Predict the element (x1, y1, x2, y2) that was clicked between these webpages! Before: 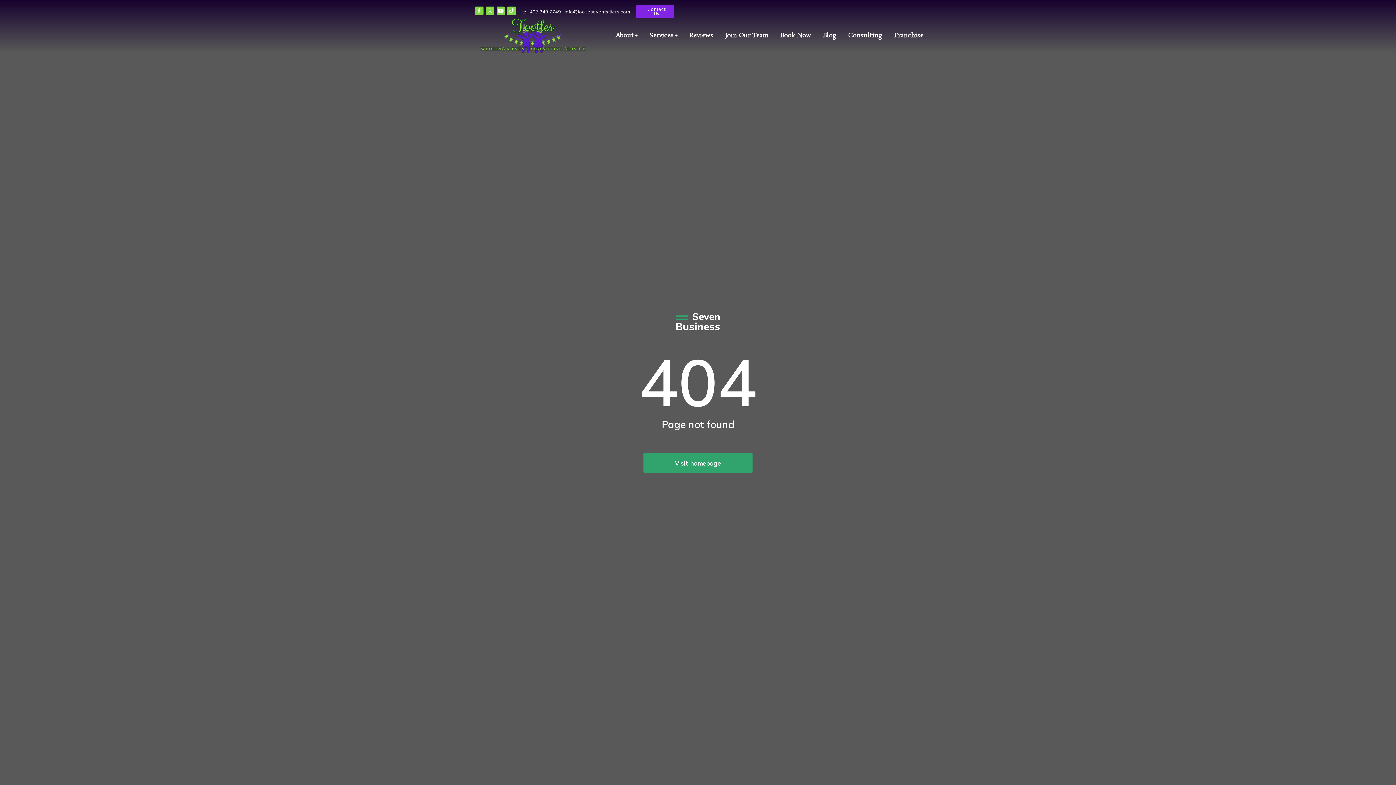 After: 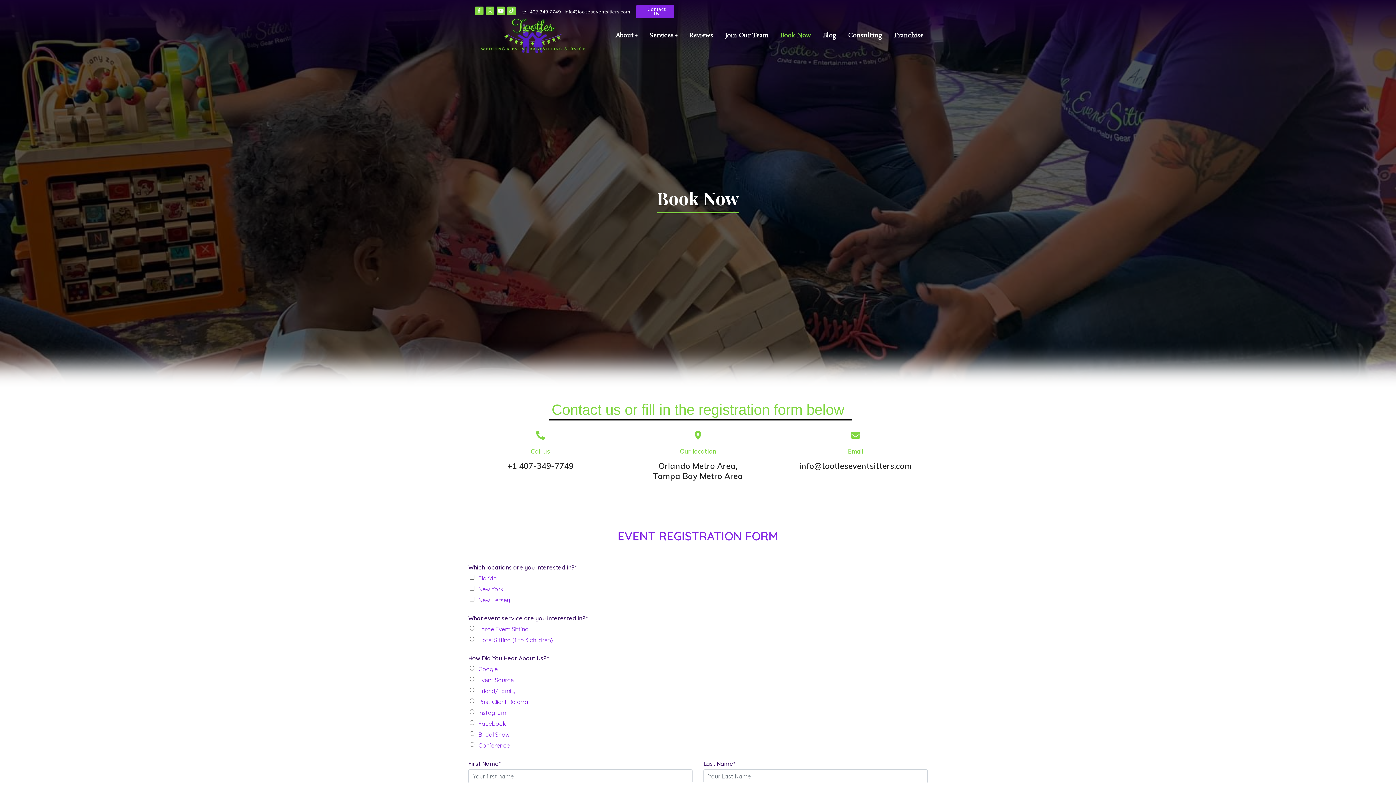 Action: label: Book Now bbox: (780, 31, 811, 39)